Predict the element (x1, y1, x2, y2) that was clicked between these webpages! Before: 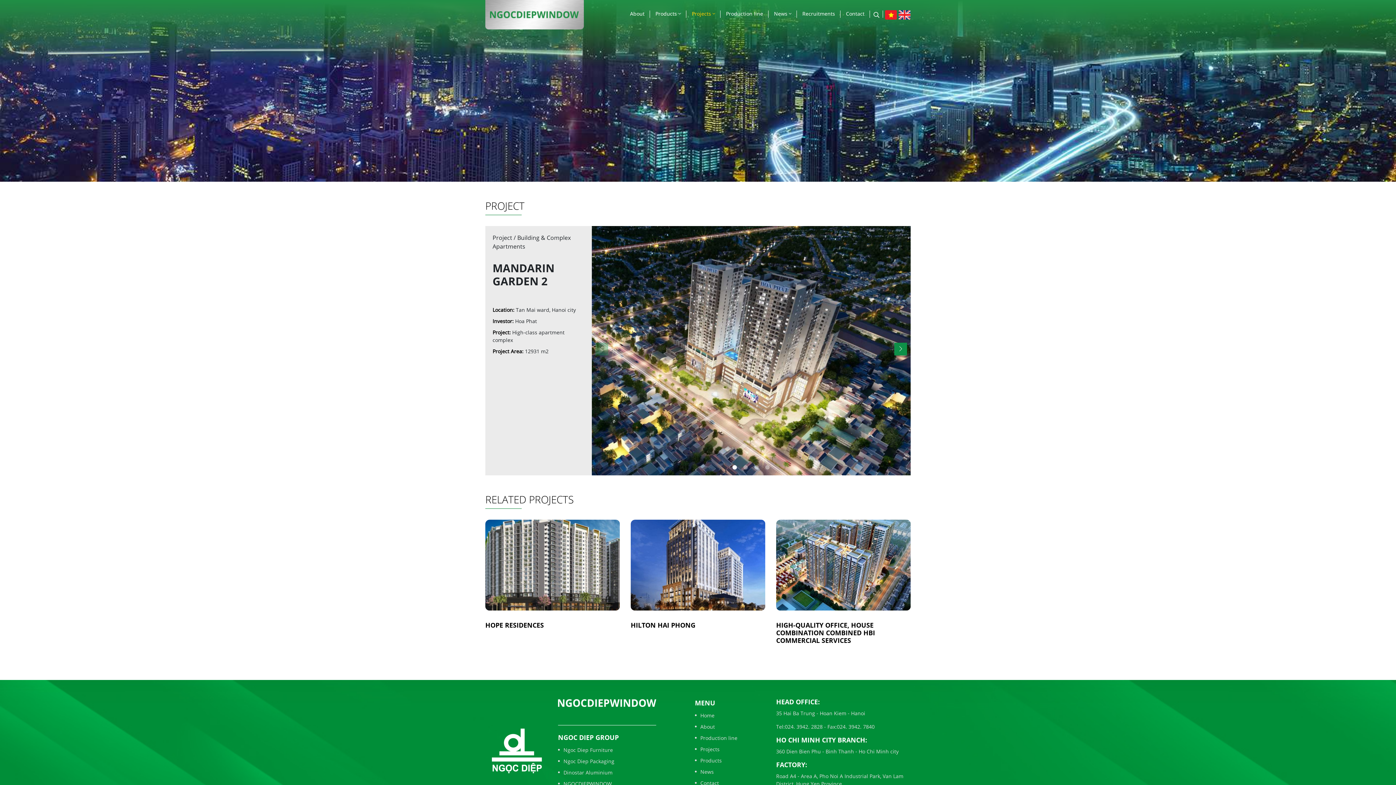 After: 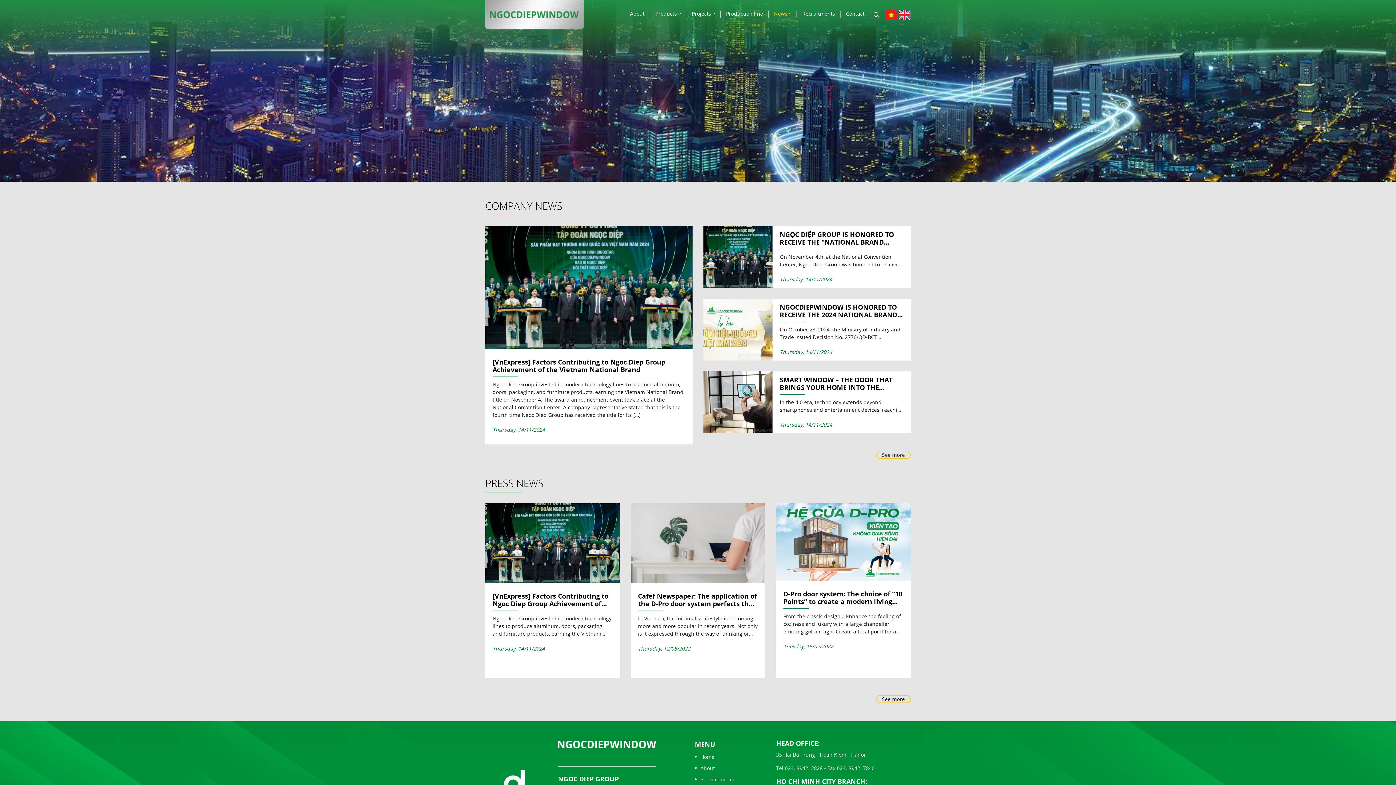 Action: label: News  bbox: (768, 9, 797, 19)